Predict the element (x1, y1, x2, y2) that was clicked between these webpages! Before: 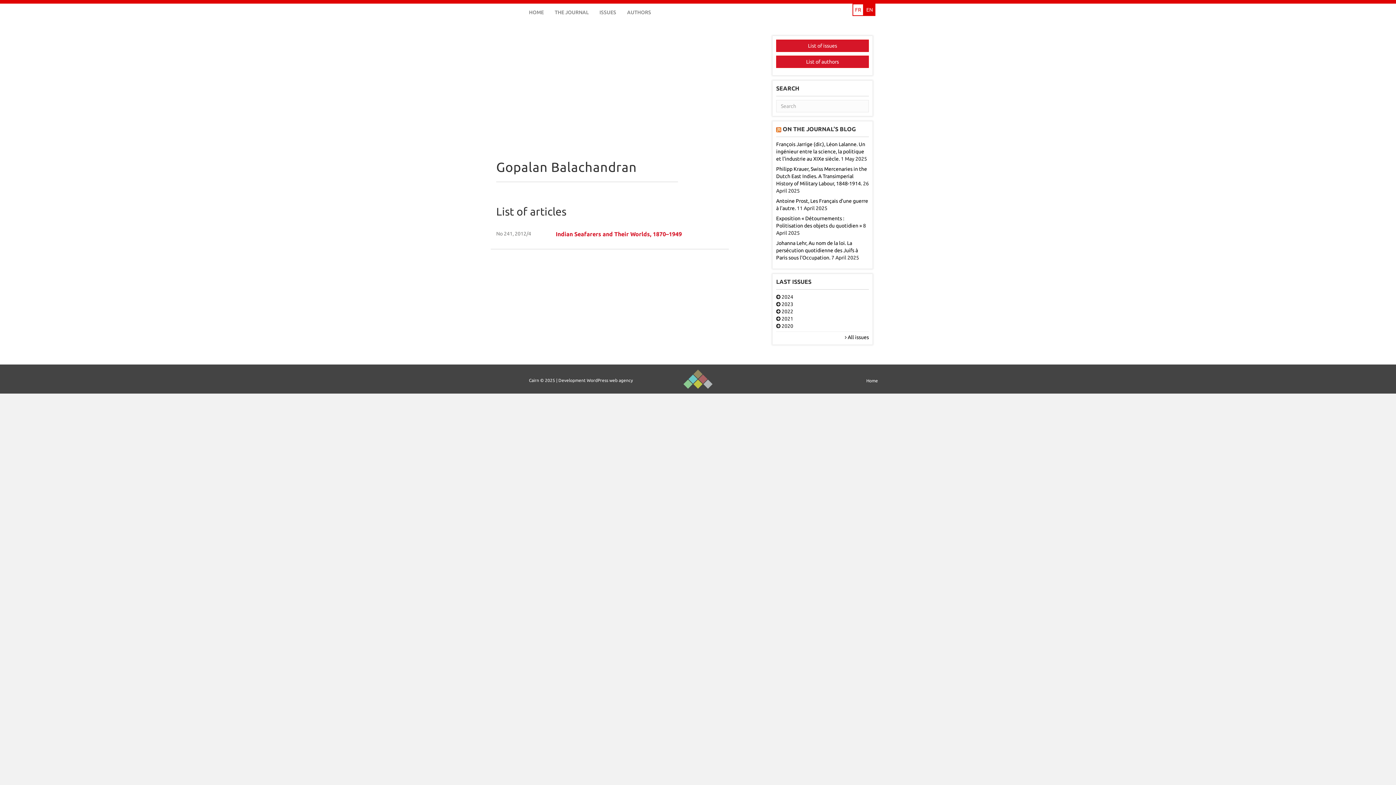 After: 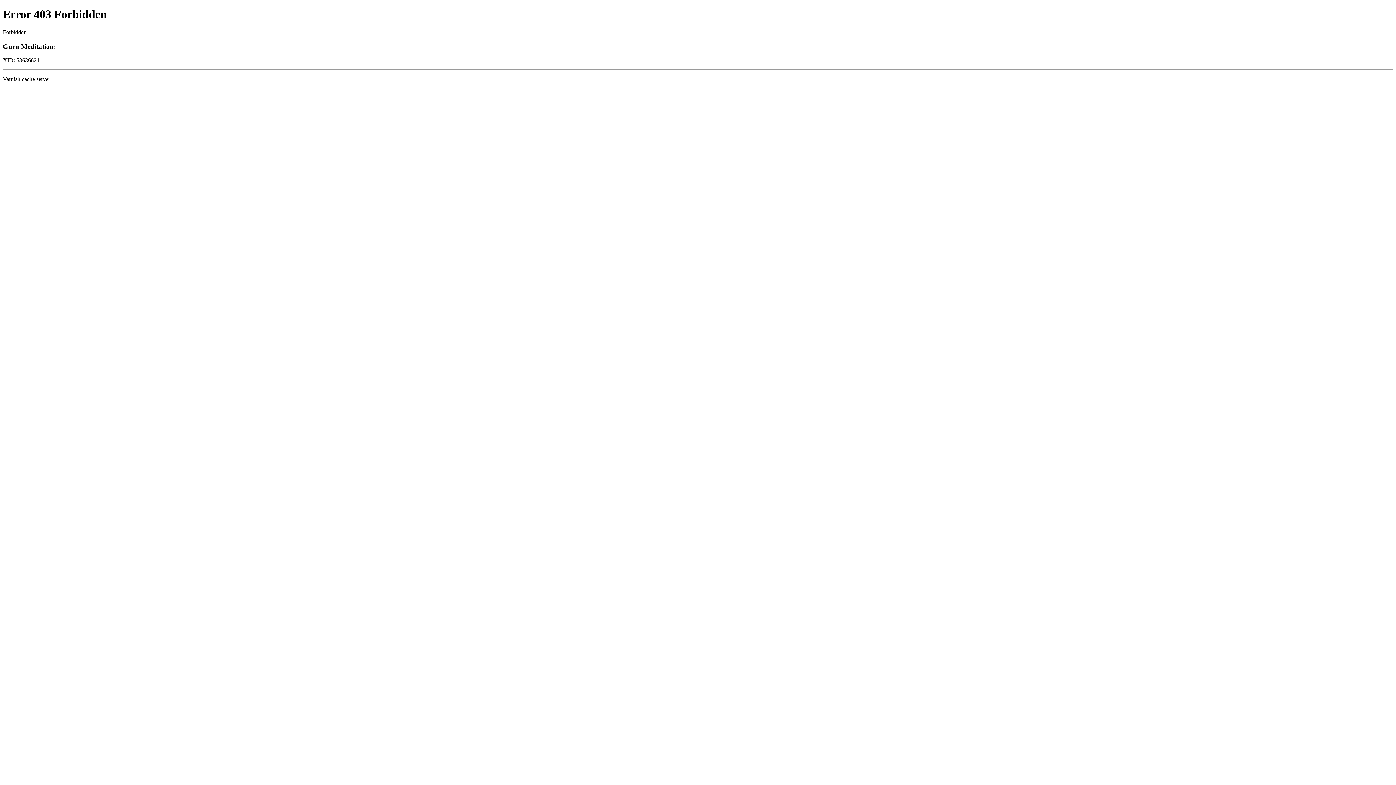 Action: bbox: (776, 141, 865, 161) label: François Jarrige (dir.), Léon Lalanne. Un ingénieur entre la science, la politique et l’industrie au XIXe siècle.